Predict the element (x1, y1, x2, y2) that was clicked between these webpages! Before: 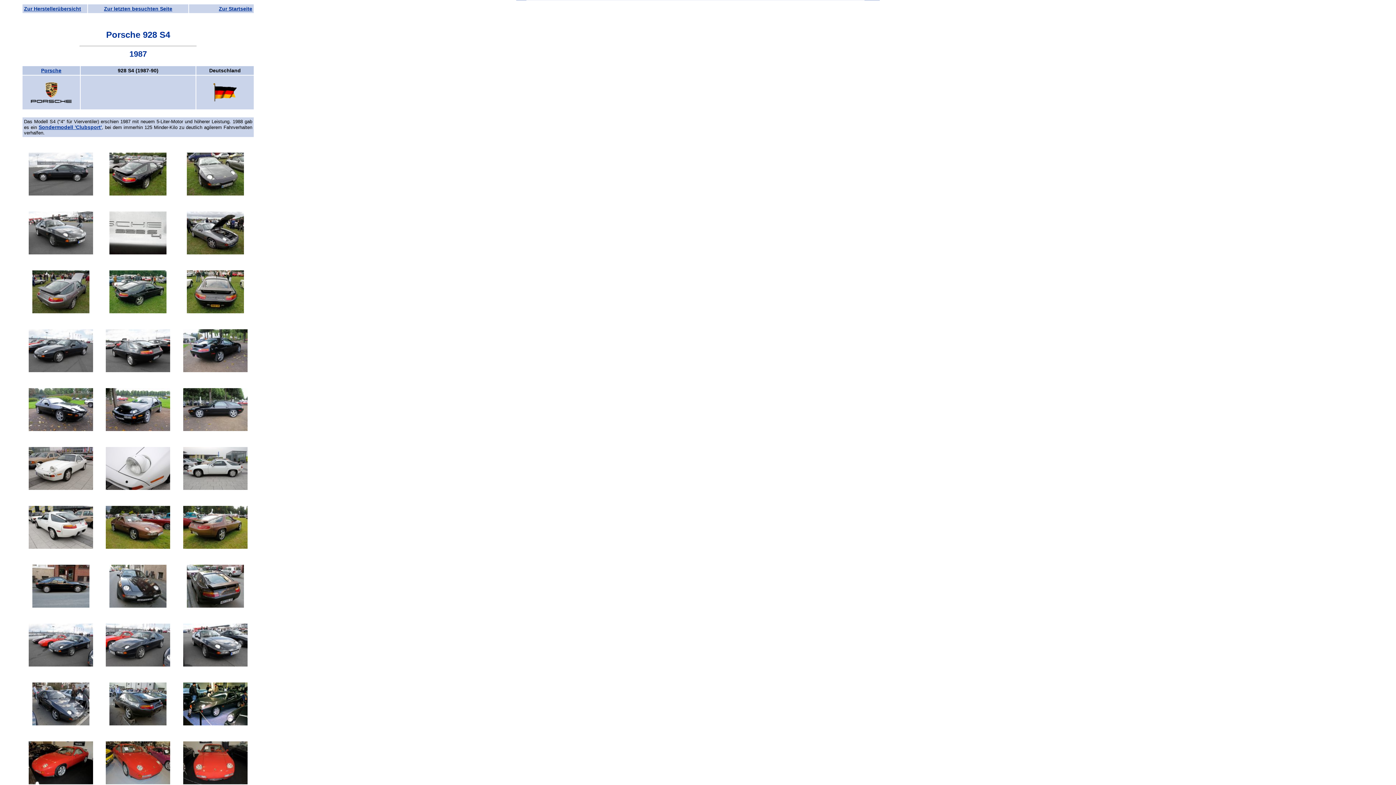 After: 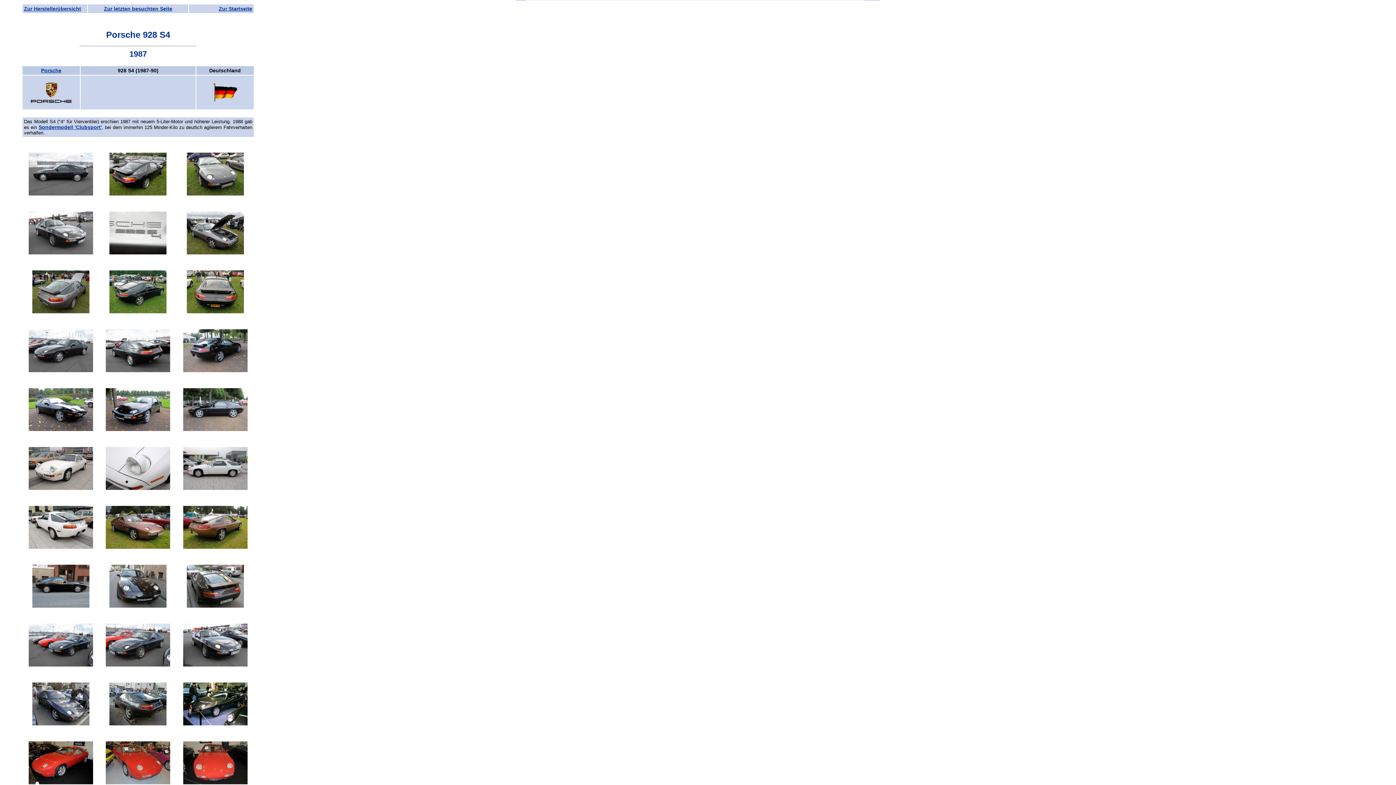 Action: bbox: (183, 758, 247, 764)